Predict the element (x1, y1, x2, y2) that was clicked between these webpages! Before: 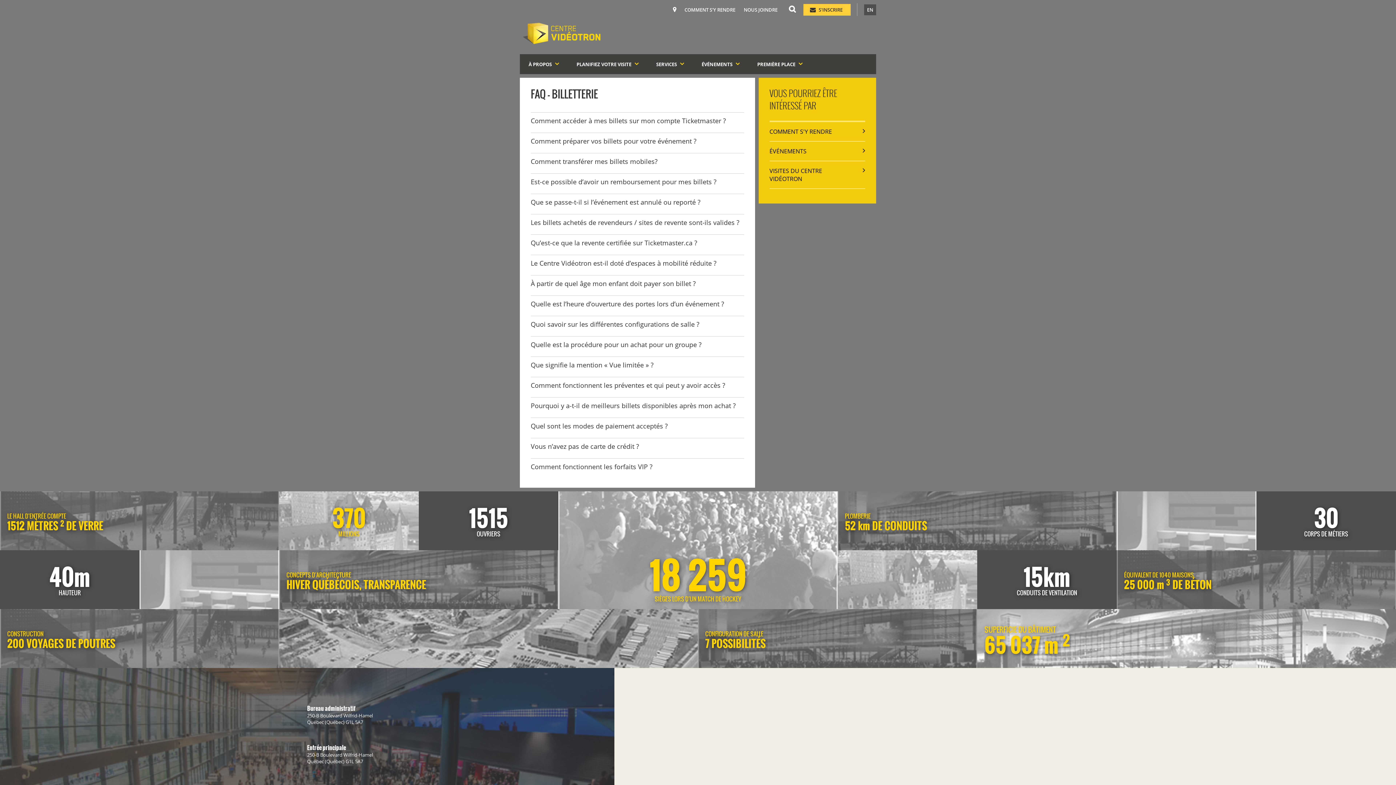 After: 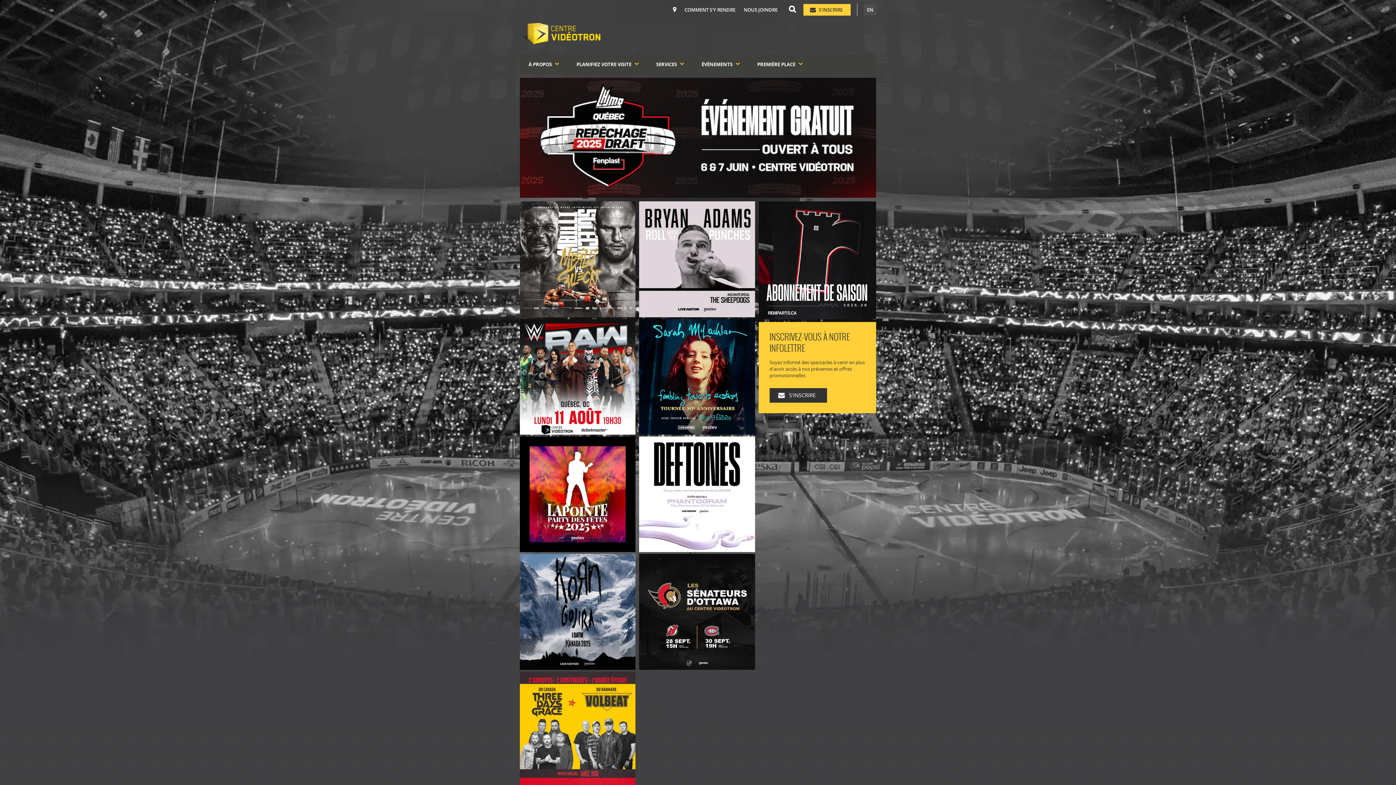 Action: bbox: (520, 29, 605, 36)